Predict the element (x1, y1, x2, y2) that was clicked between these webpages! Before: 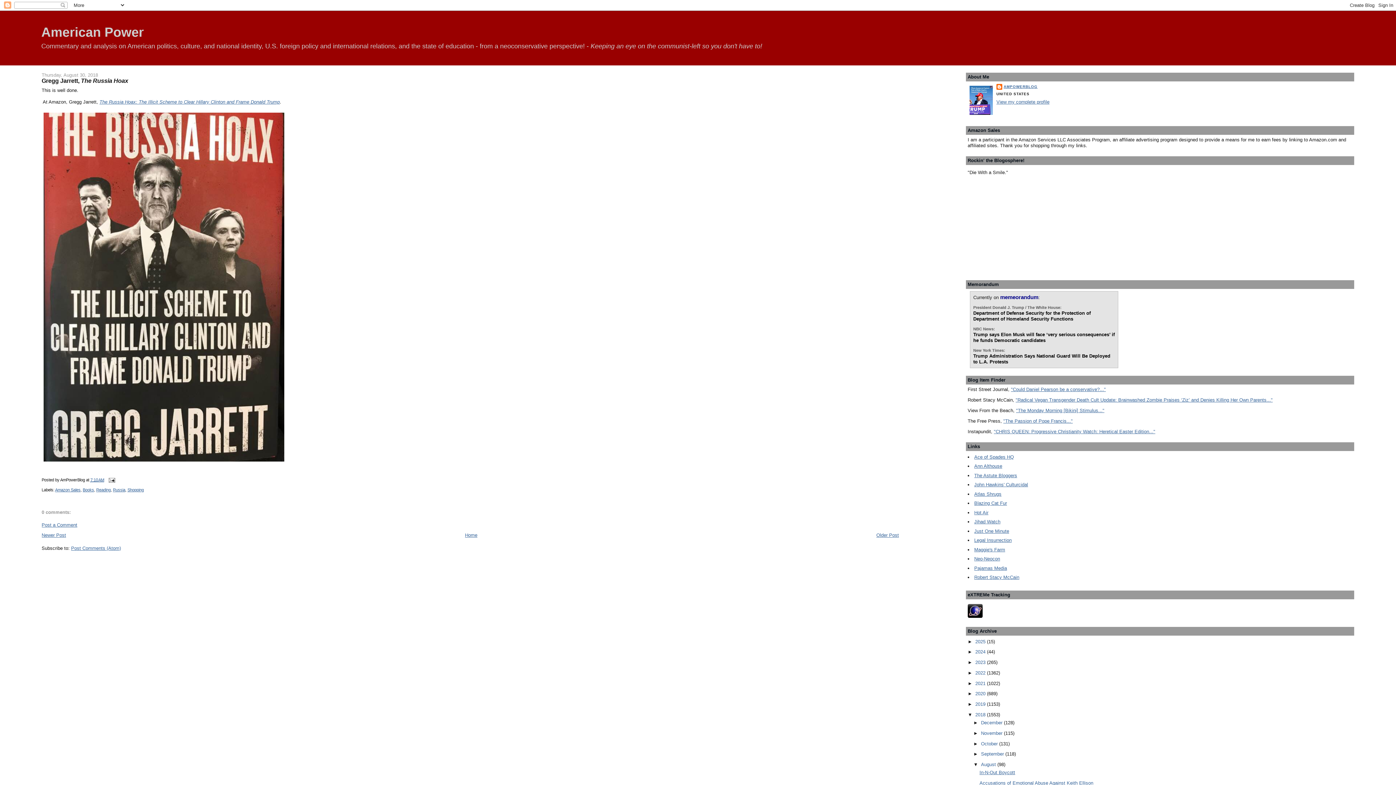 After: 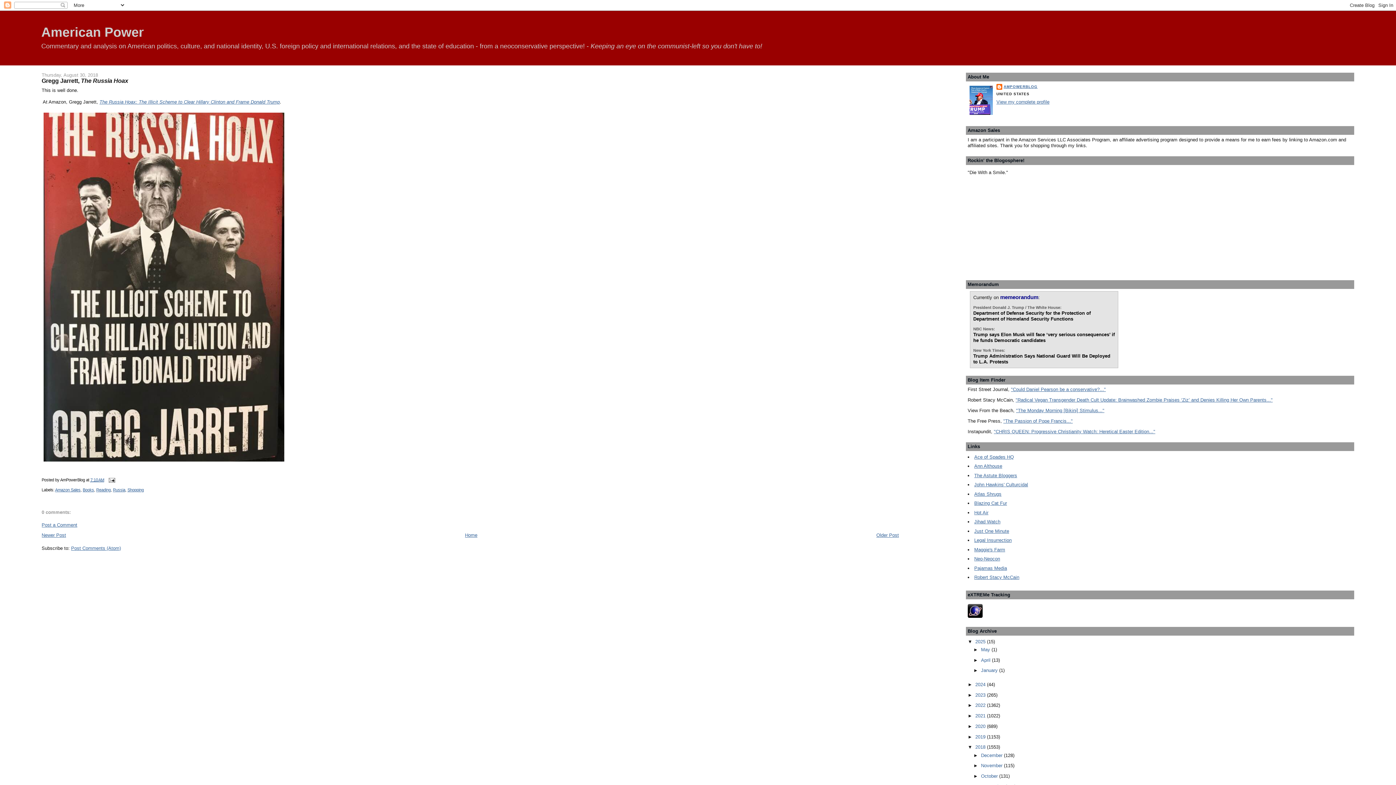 Action: label: ►   bbox: (967, 639, 975, 644)